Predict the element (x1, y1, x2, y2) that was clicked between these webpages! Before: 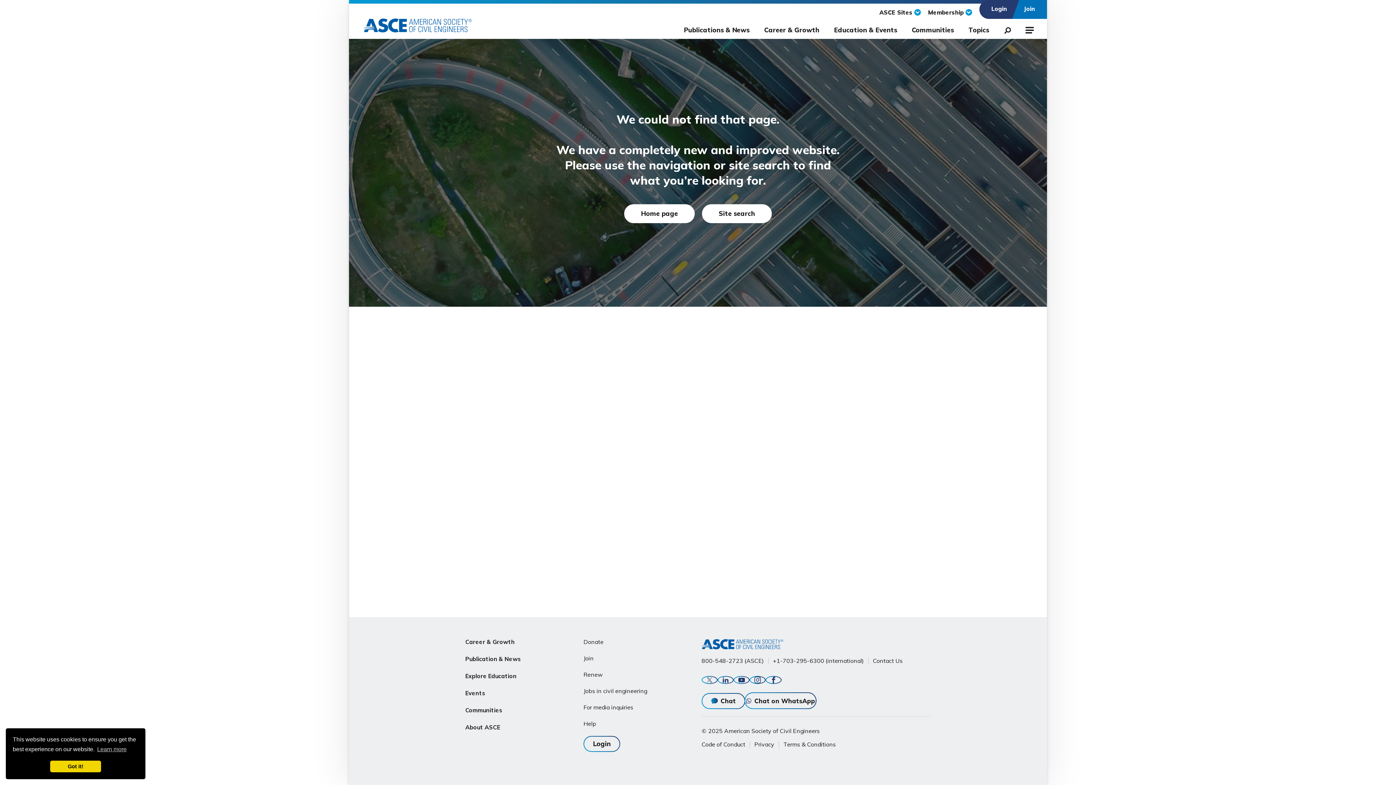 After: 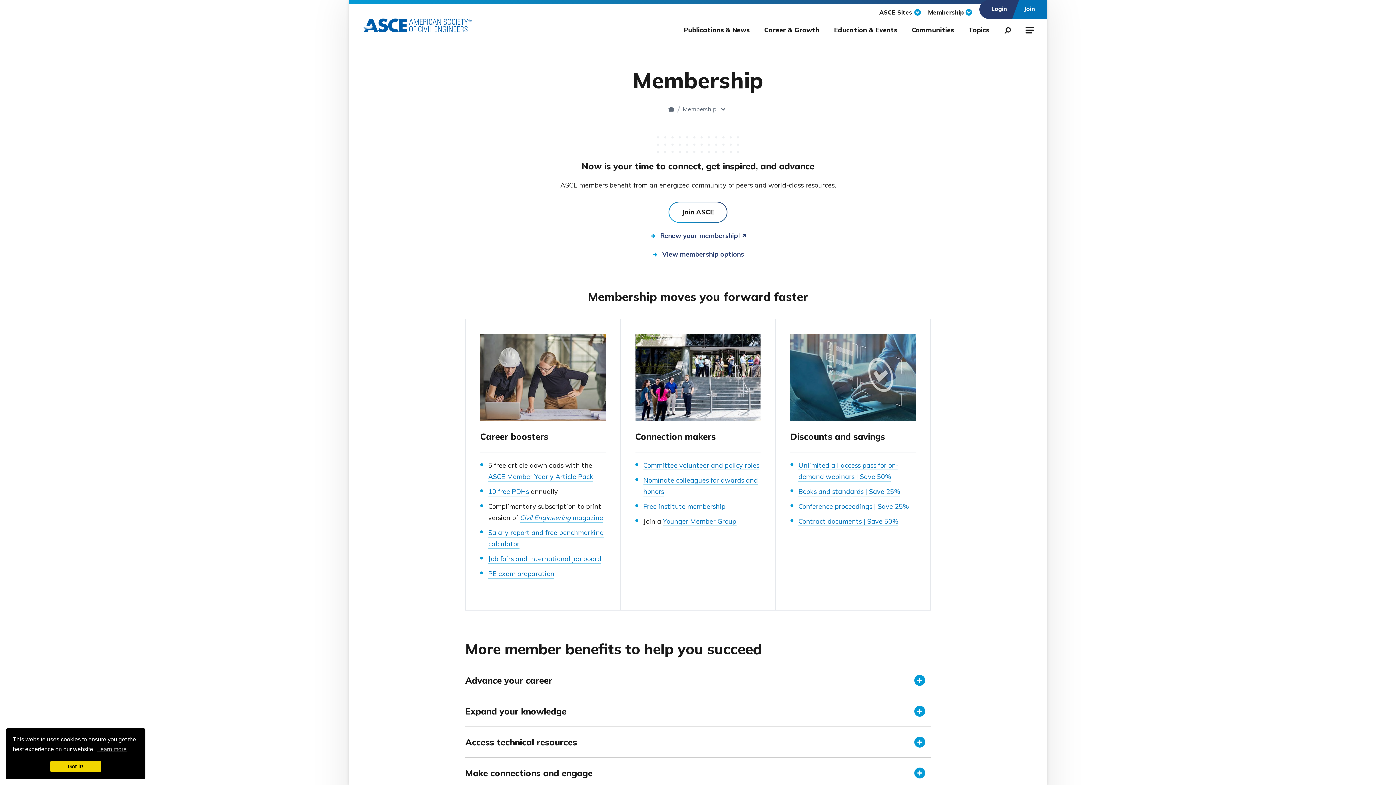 Action: label: Membership bbox: (928, 0, 972, 18)